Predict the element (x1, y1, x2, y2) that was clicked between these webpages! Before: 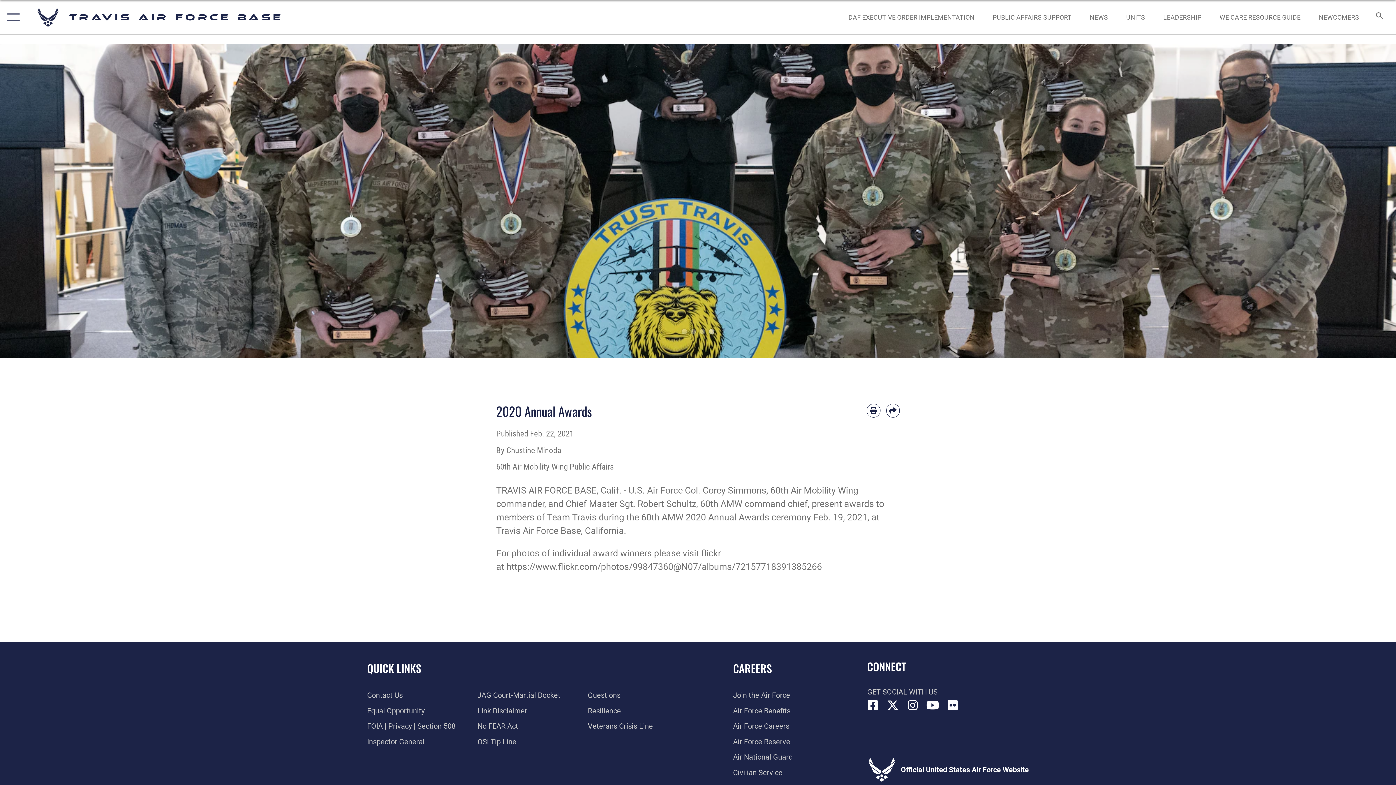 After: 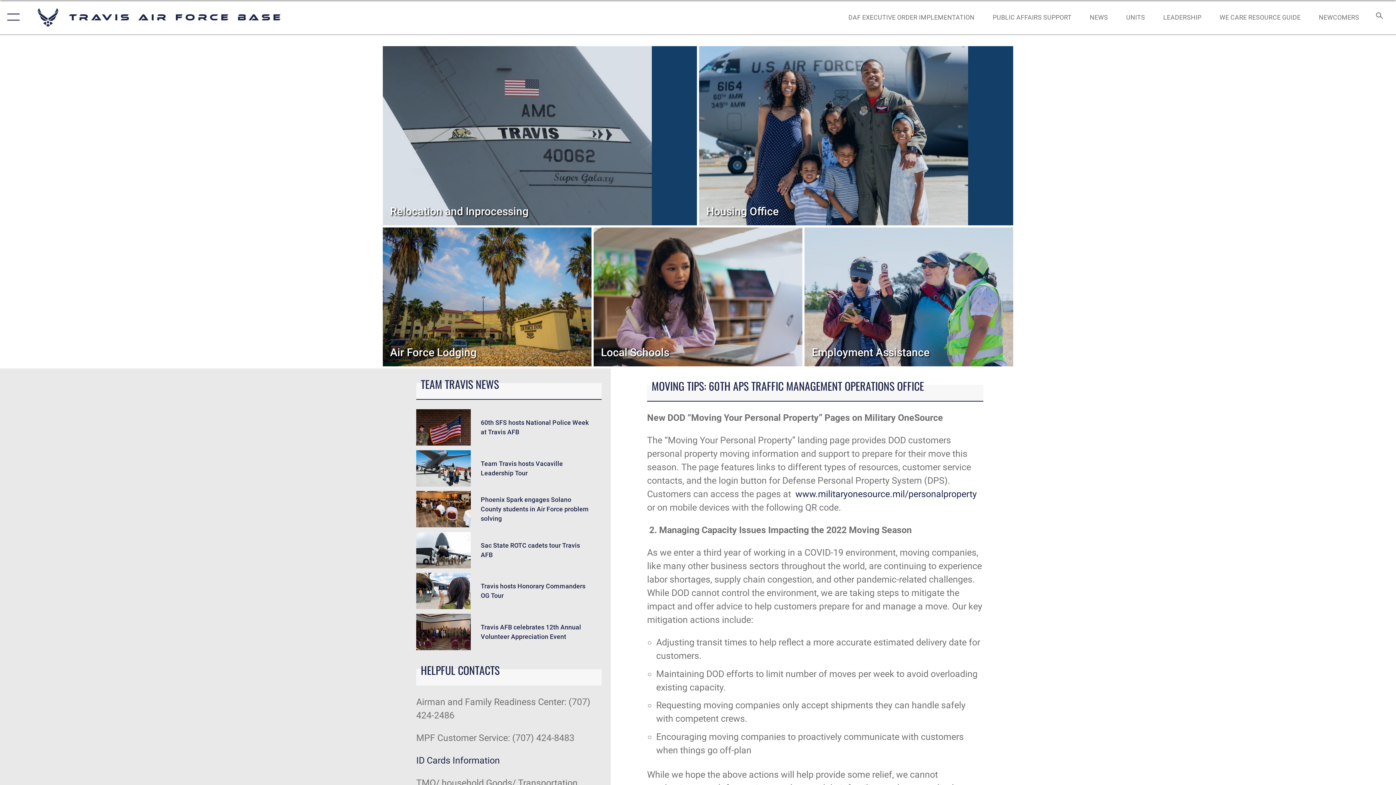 Action: bbox: (1312, 5, 1366, 28) label: NEWCOMERS